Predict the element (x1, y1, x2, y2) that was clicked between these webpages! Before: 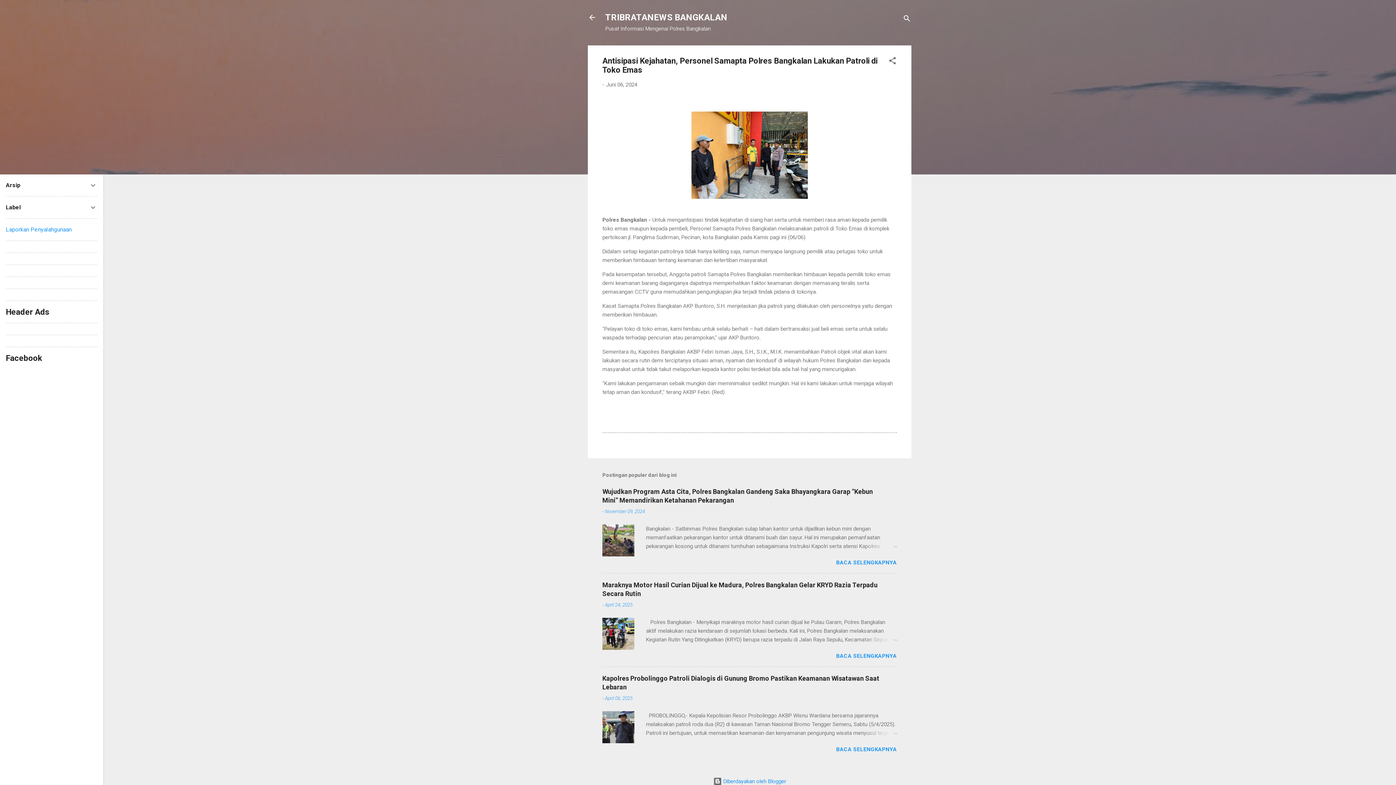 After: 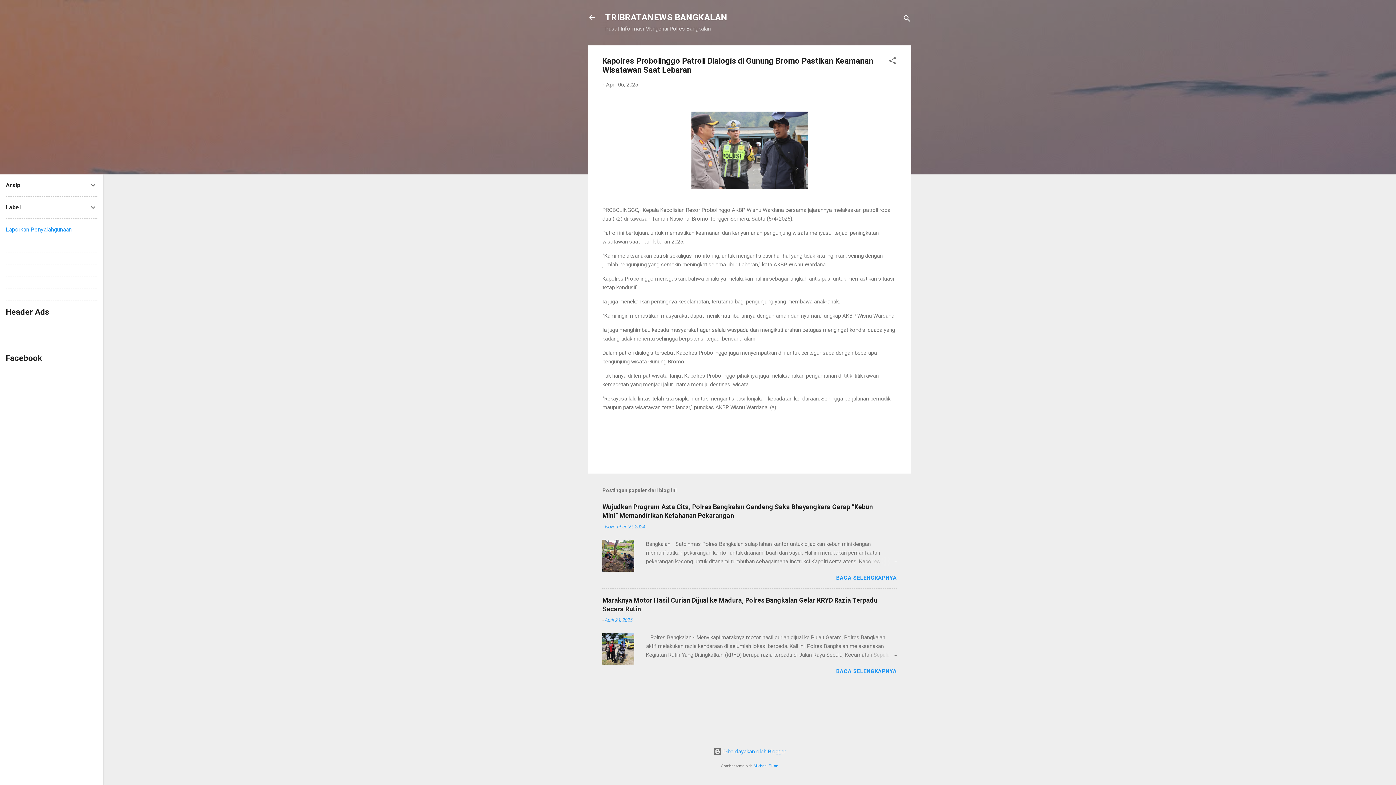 Action: bbox: (602, 738, 634, 745)